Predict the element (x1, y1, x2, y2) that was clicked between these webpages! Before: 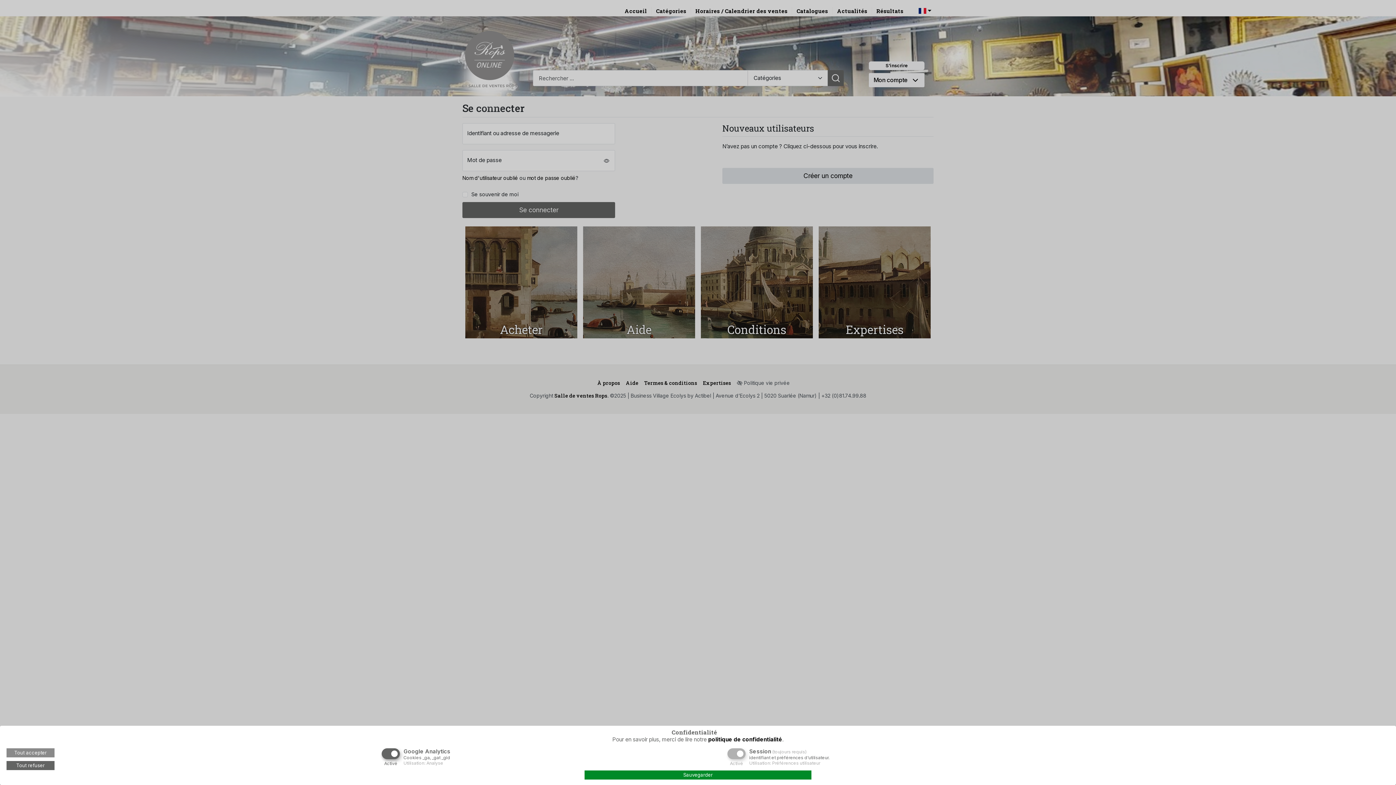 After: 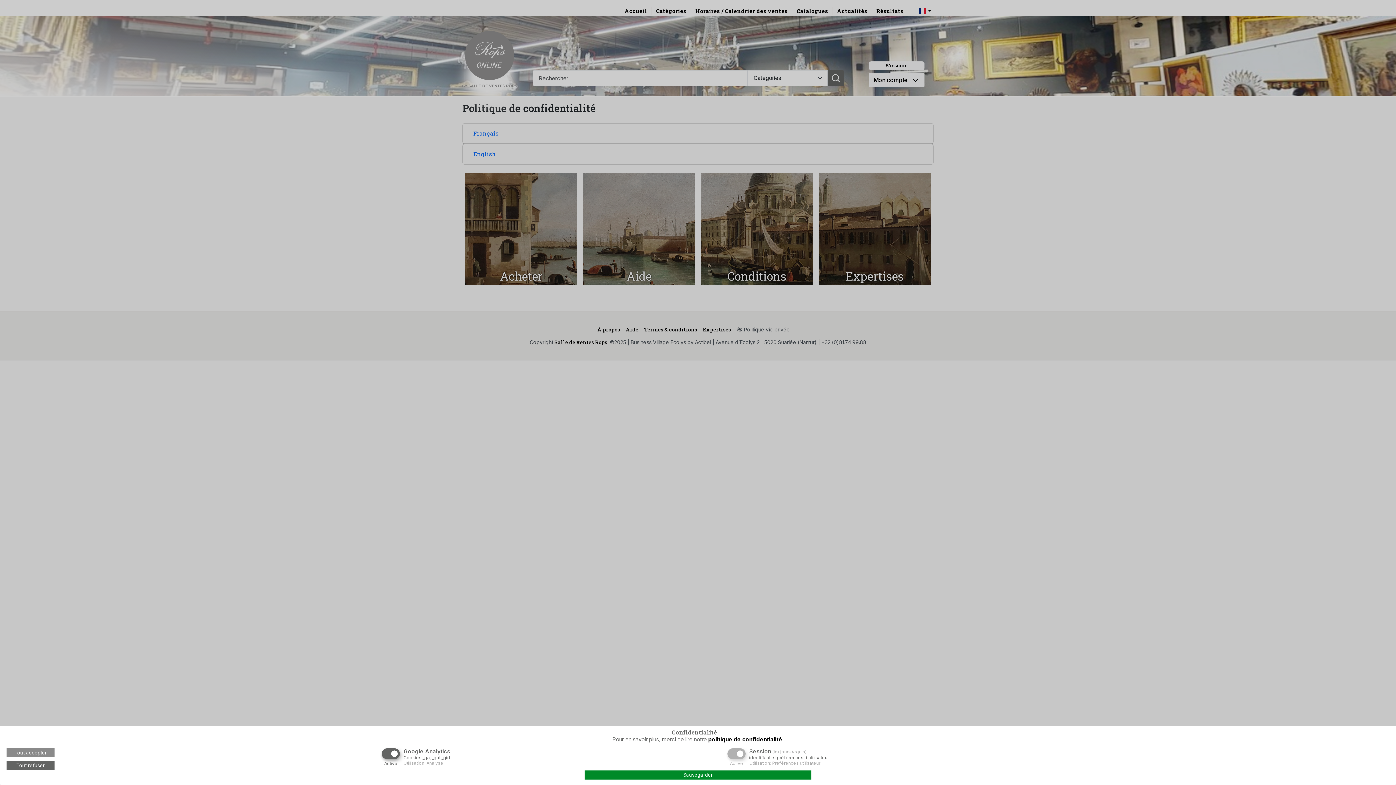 Action: bbox: (708, 736, 782, 743) label: politique de confidentialité